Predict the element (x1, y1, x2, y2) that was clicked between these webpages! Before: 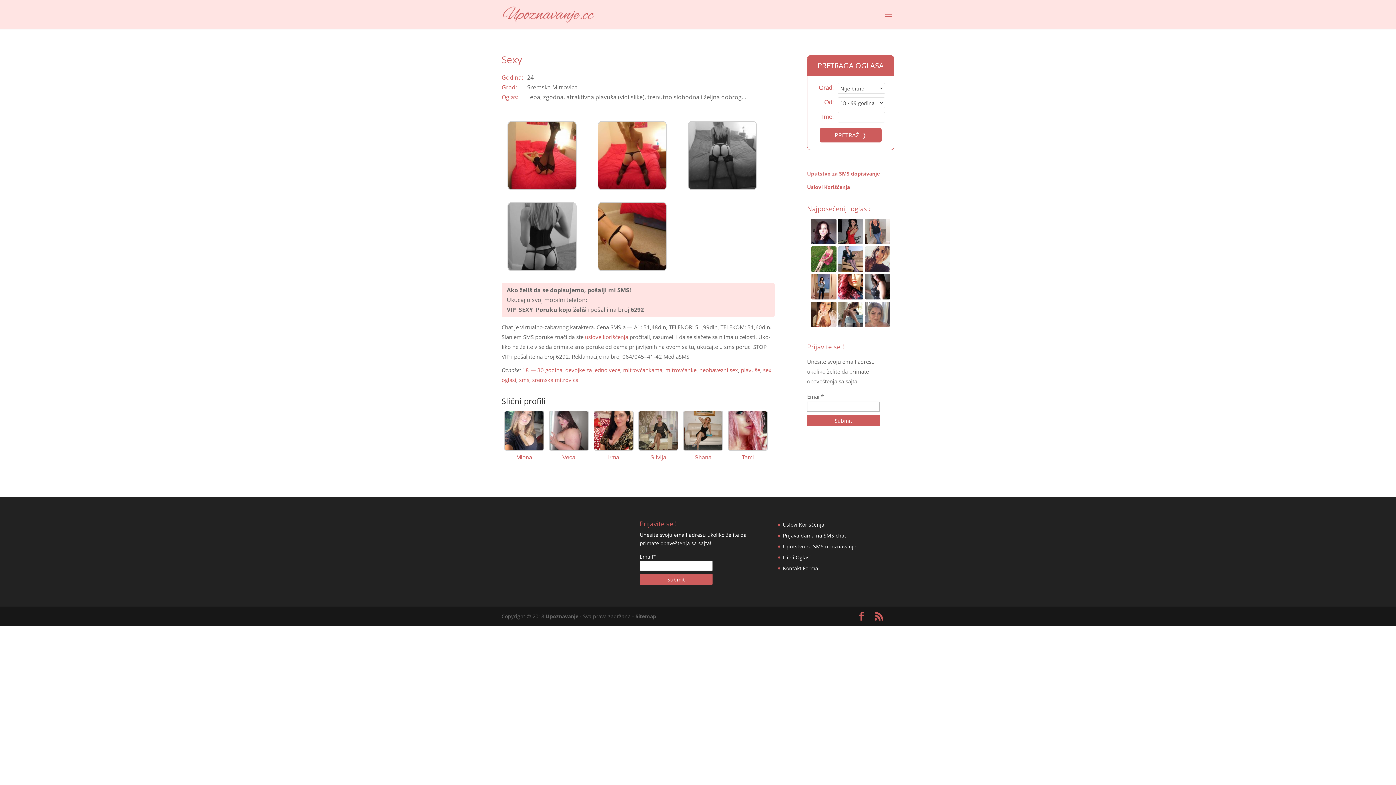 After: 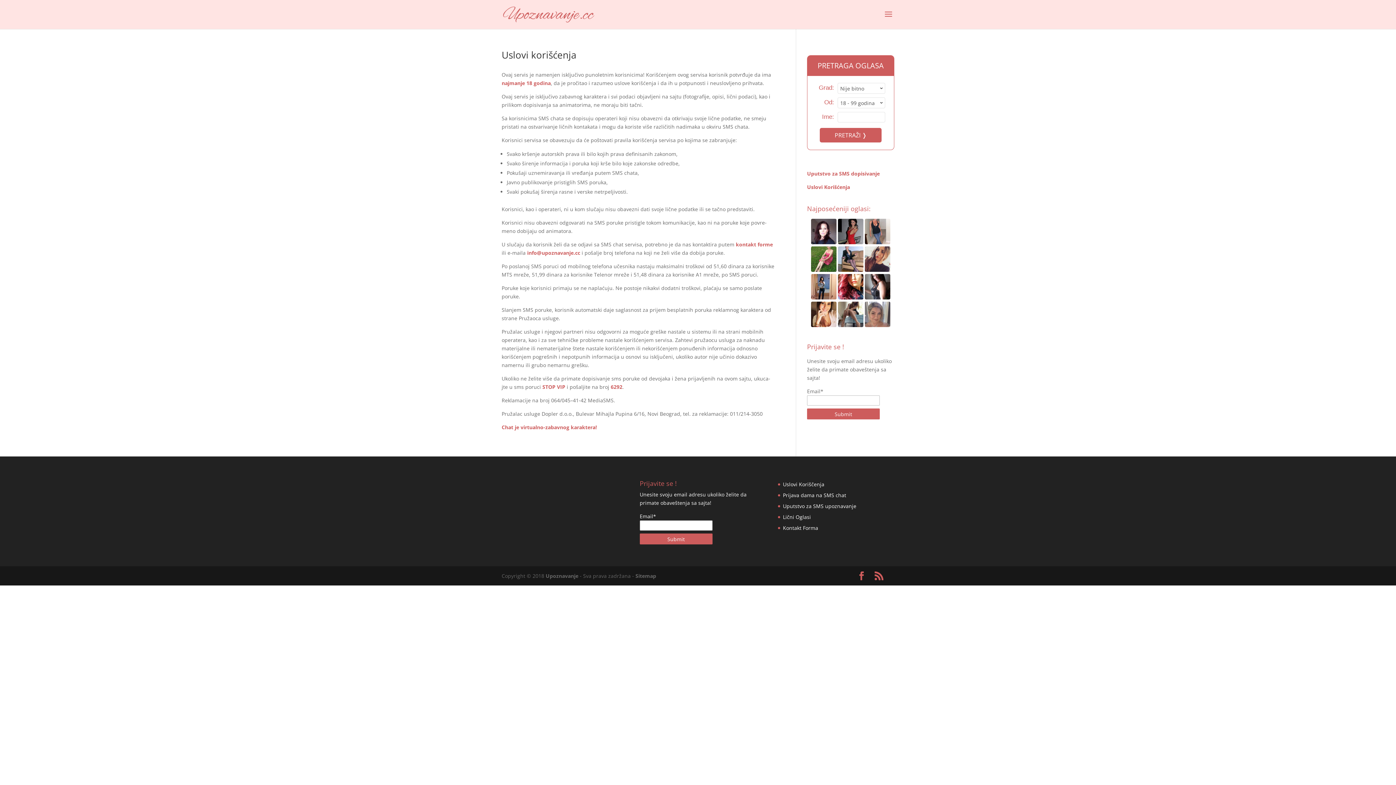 Action: bbox: (807, 183, 850, 190) label: Uslovi Korišćen­ja